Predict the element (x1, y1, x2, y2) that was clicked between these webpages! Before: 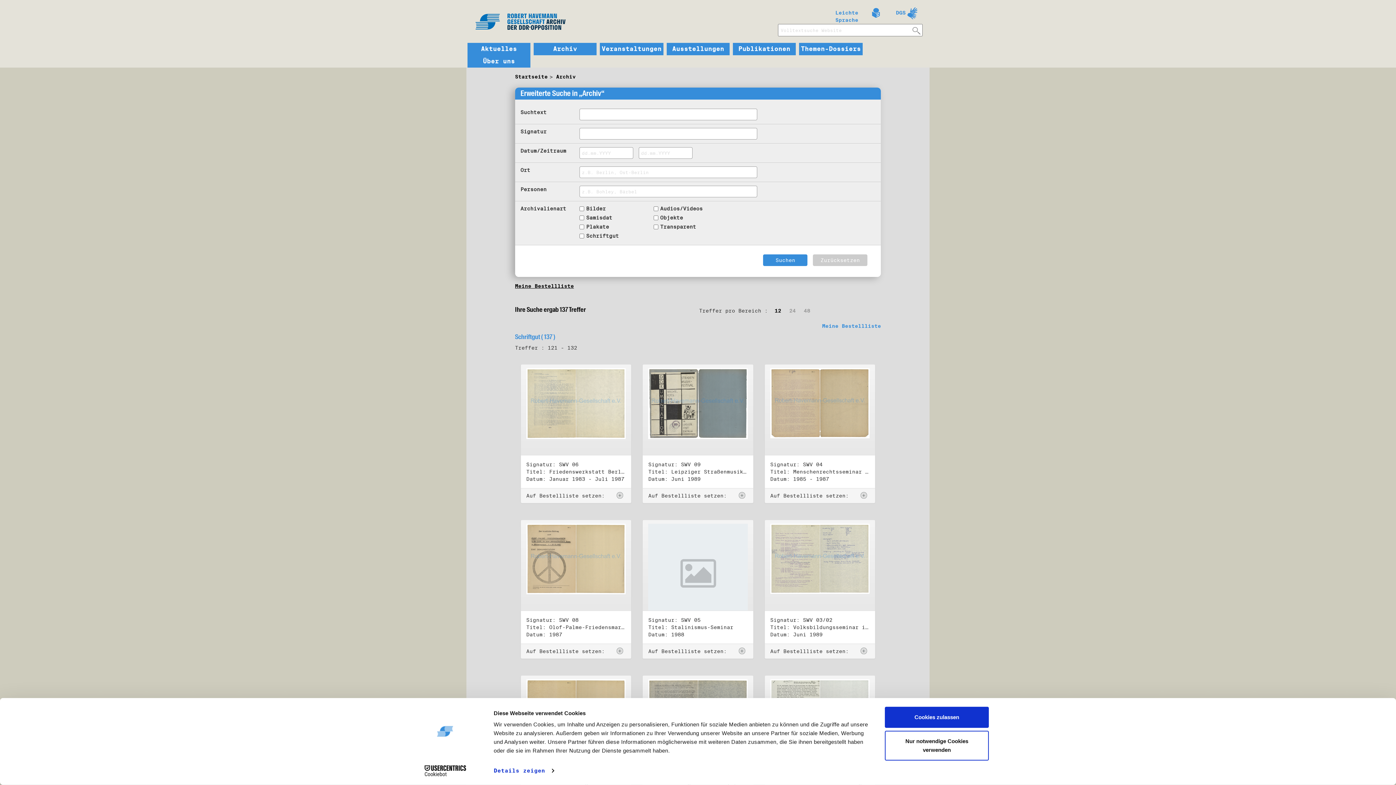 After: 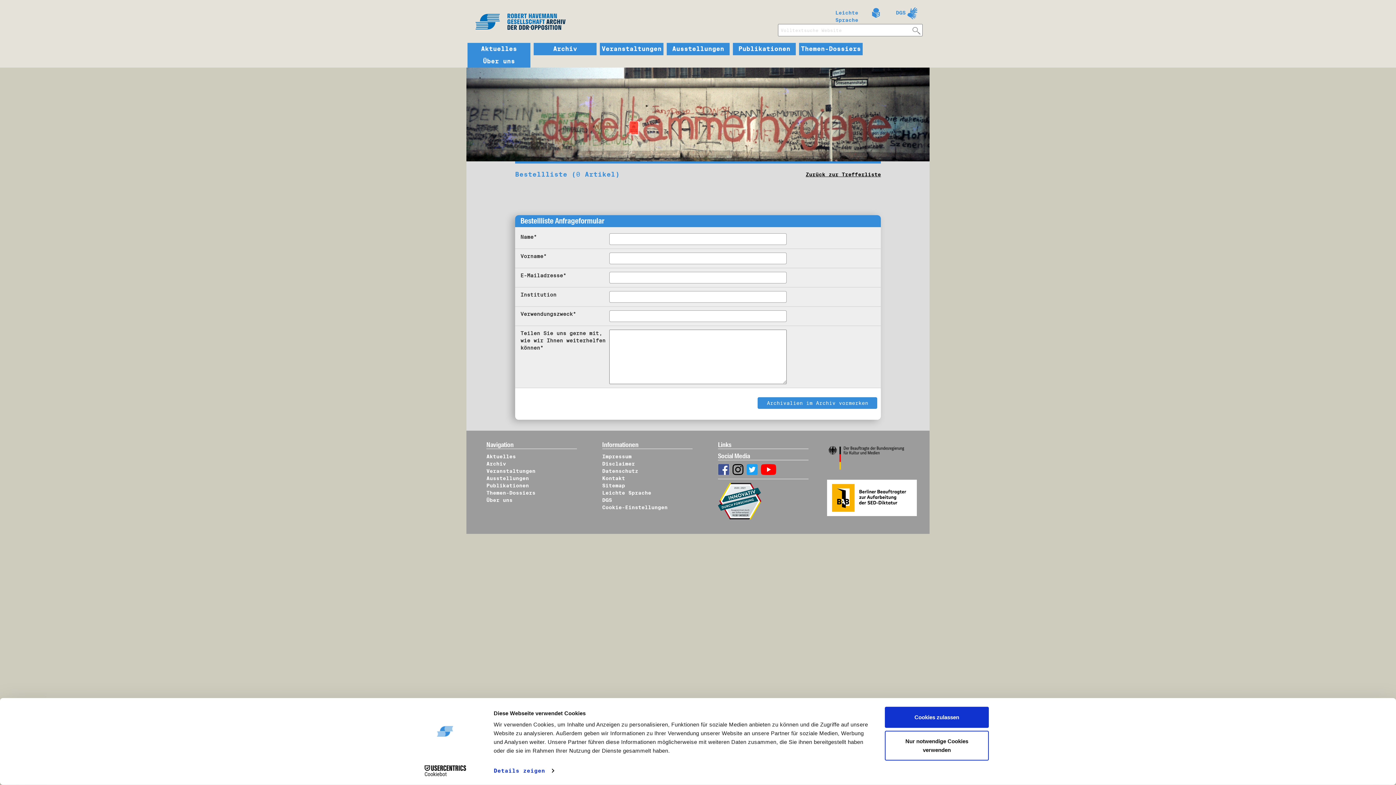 Action: label: Meine Bestellliste bbox: (822, 323, 881, 329)